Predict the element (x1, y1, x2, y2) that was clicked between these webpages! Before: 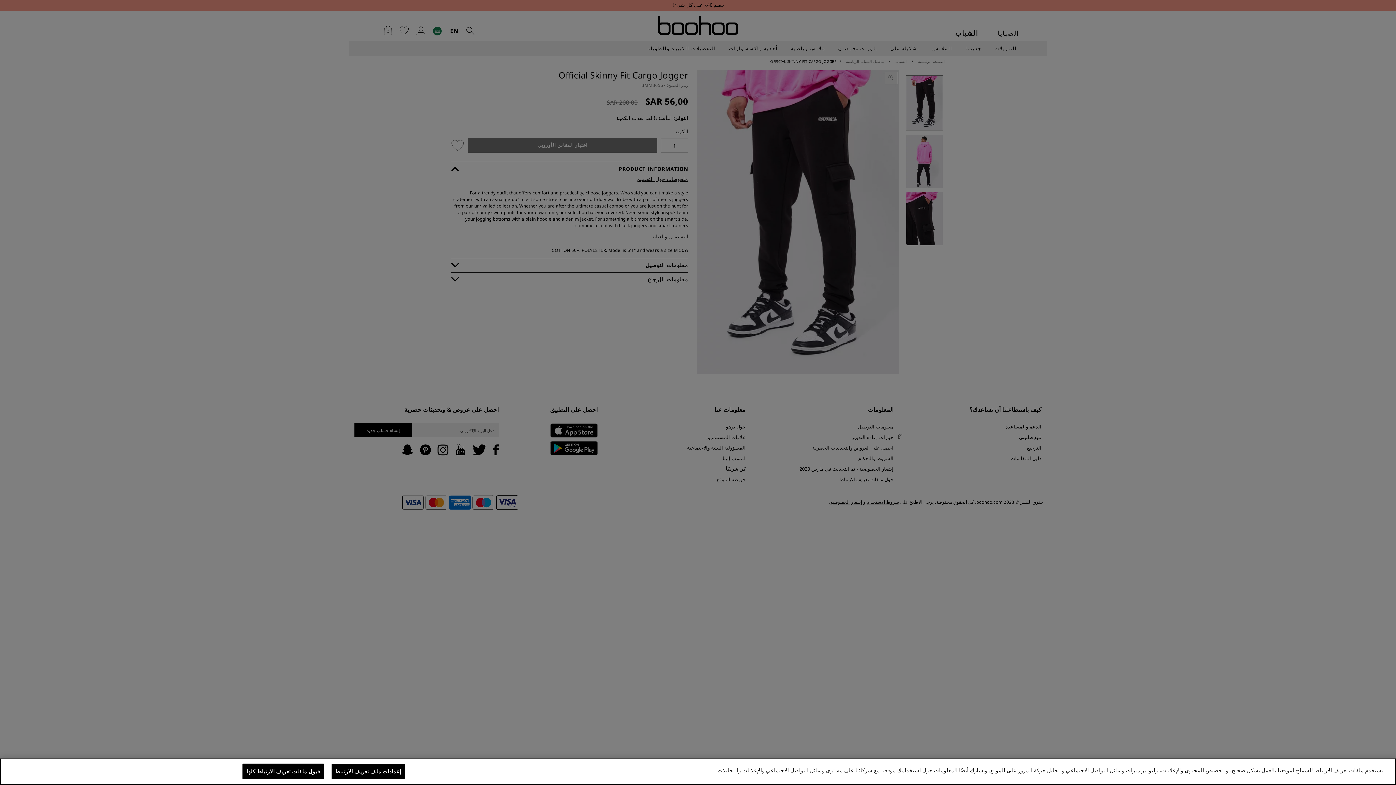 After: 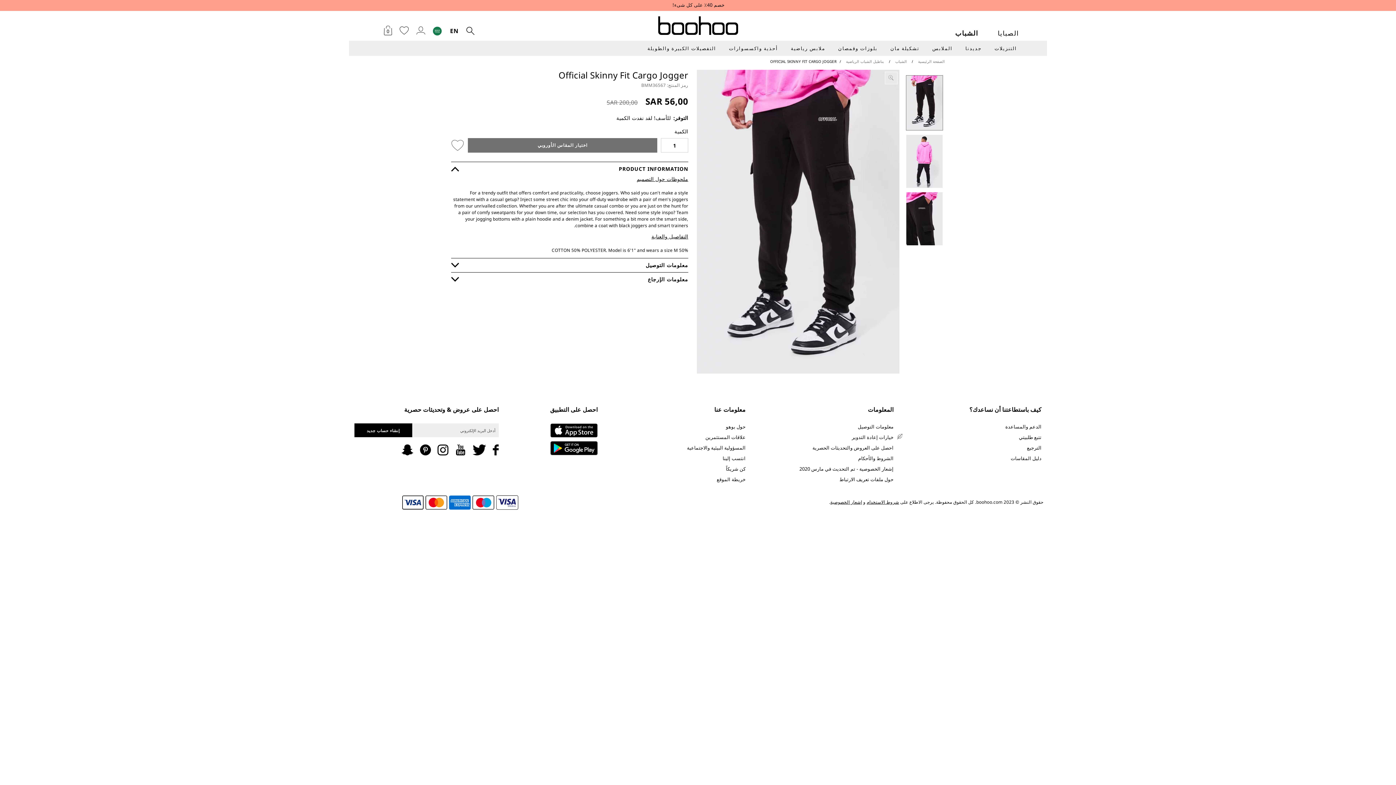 Action: label: قبول ملفات تعريف الارتباط كلها bbox: (242, 764, 323, 779)